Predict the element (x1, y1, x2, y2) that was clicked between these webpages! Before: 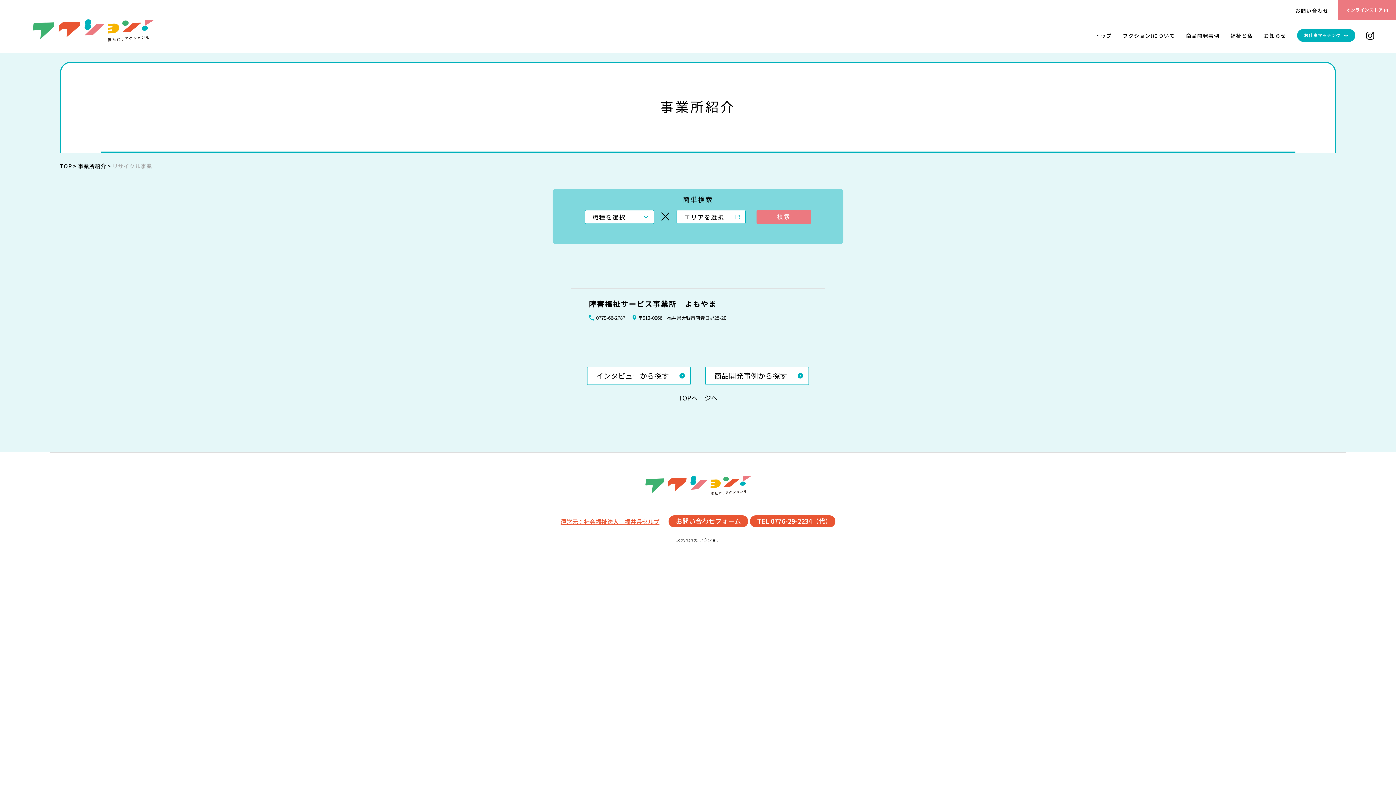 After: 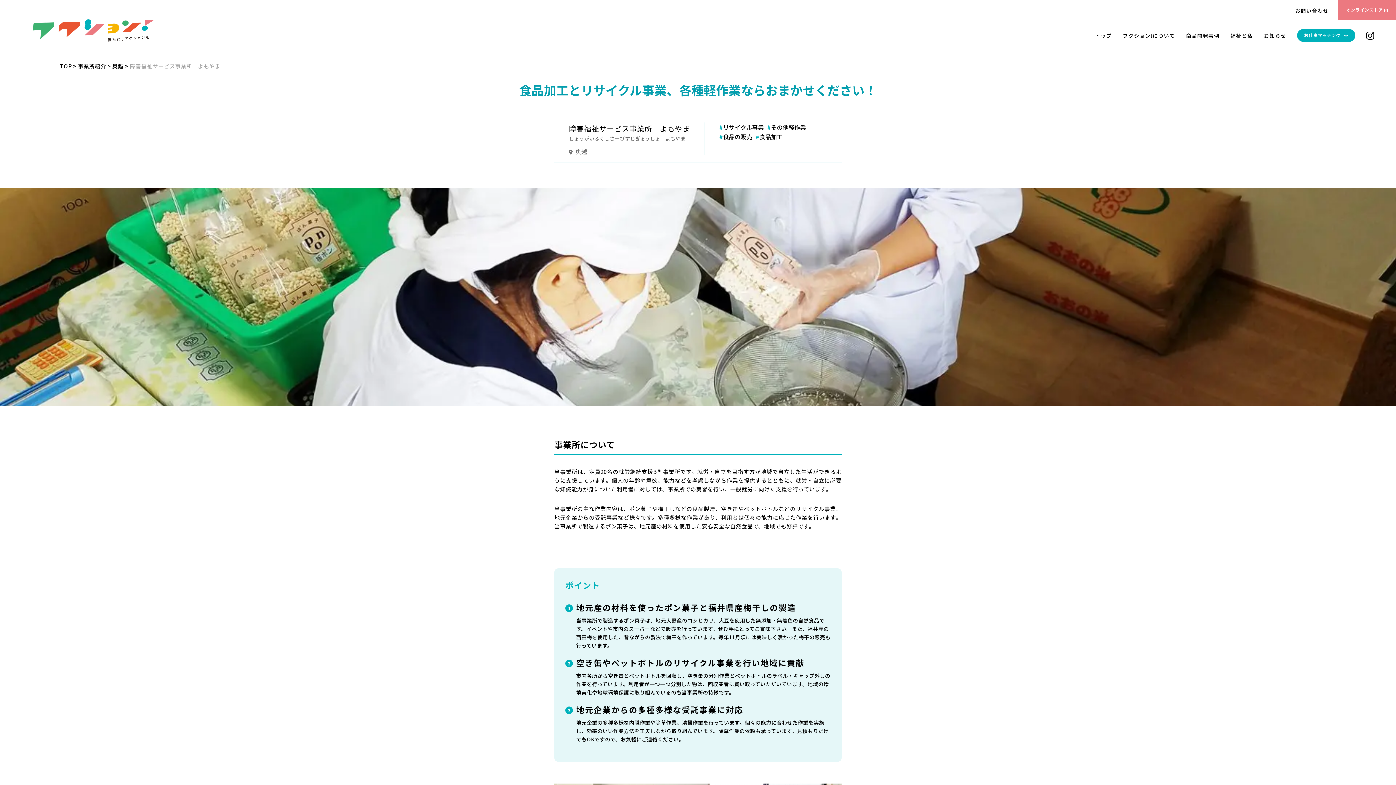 Action: label: 障害福祉サービス事業所　よもやま
0779-66-2787
〒912-0066　福井県大野市南春日野25-20 bbox: (589, 297, 807, 320)